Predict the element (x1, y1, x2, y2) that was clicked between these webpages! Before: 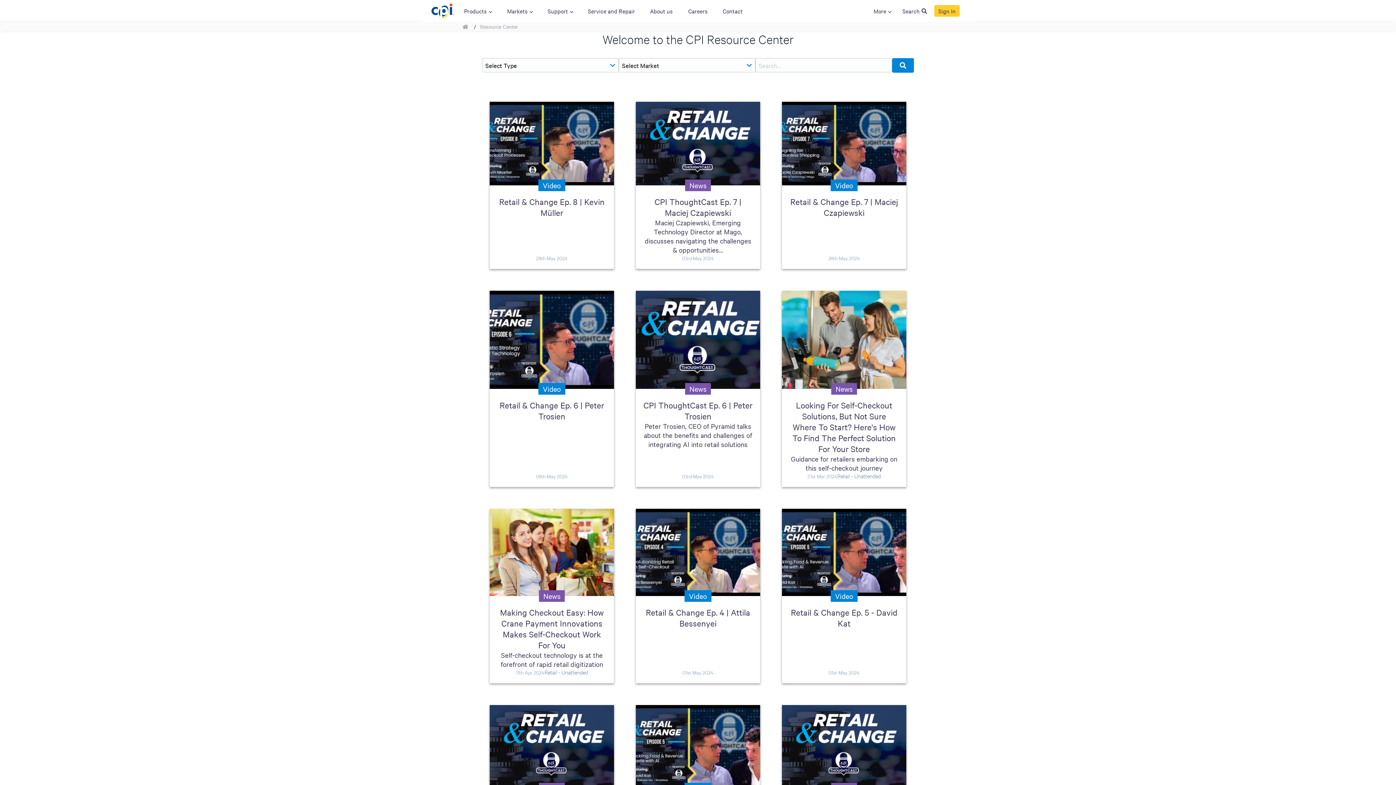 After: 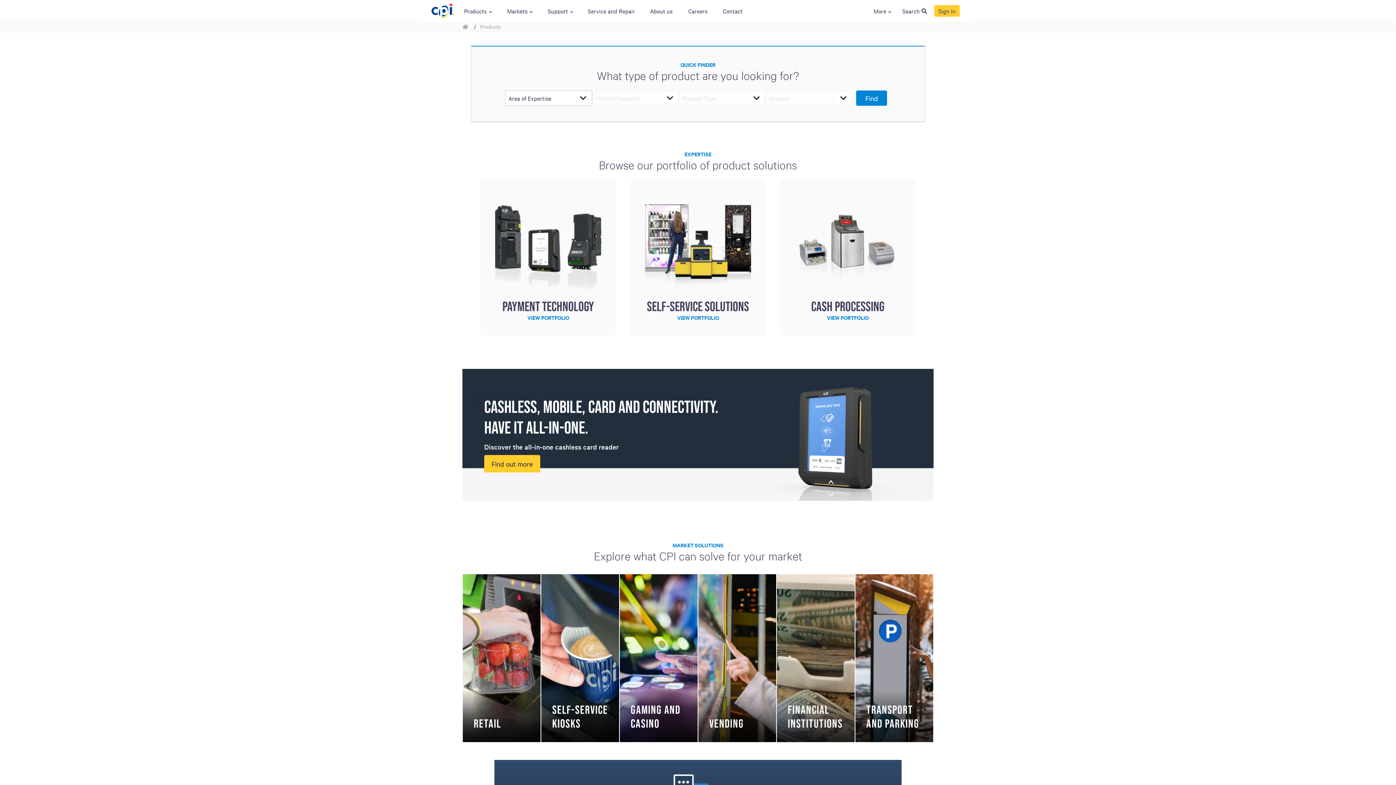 Action: label: Products bbox: (456, 3, 499, 18)